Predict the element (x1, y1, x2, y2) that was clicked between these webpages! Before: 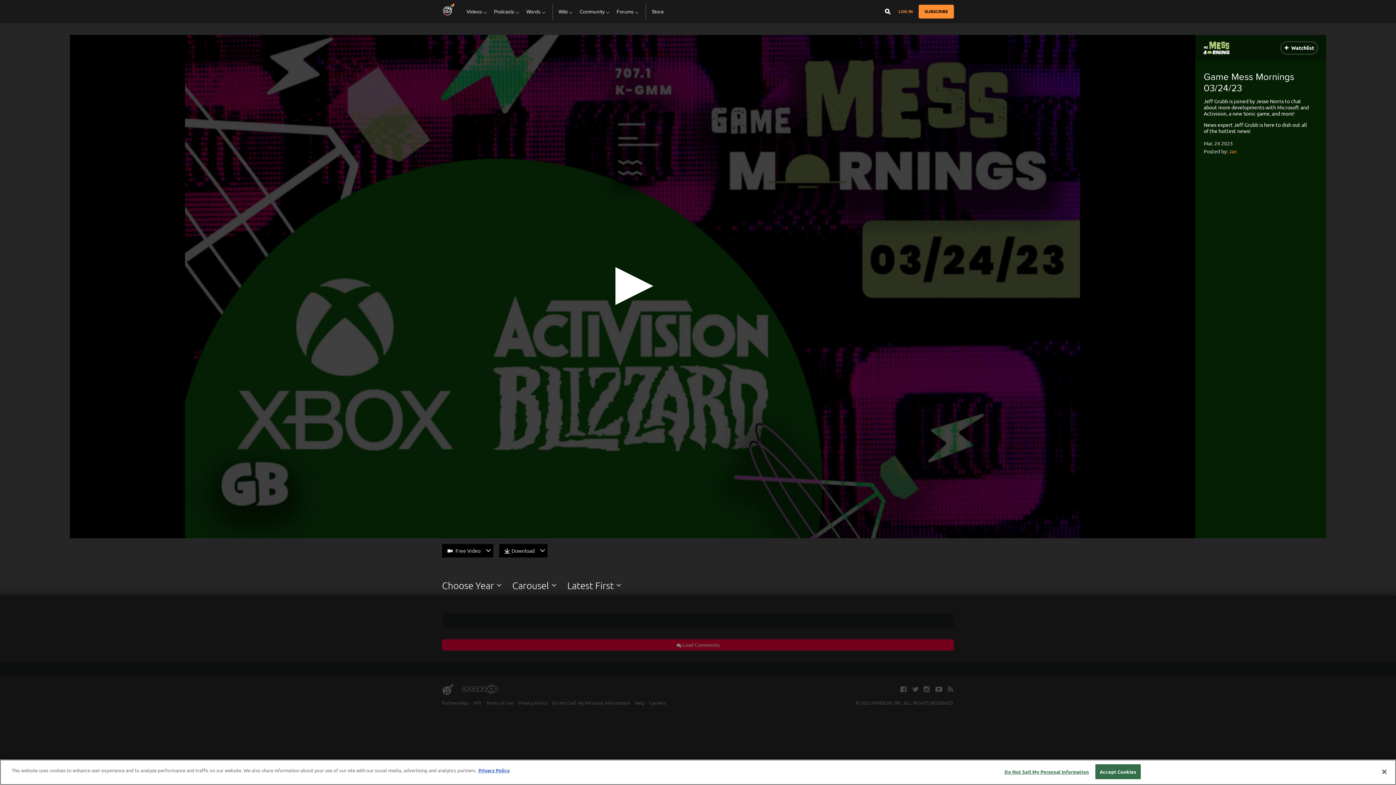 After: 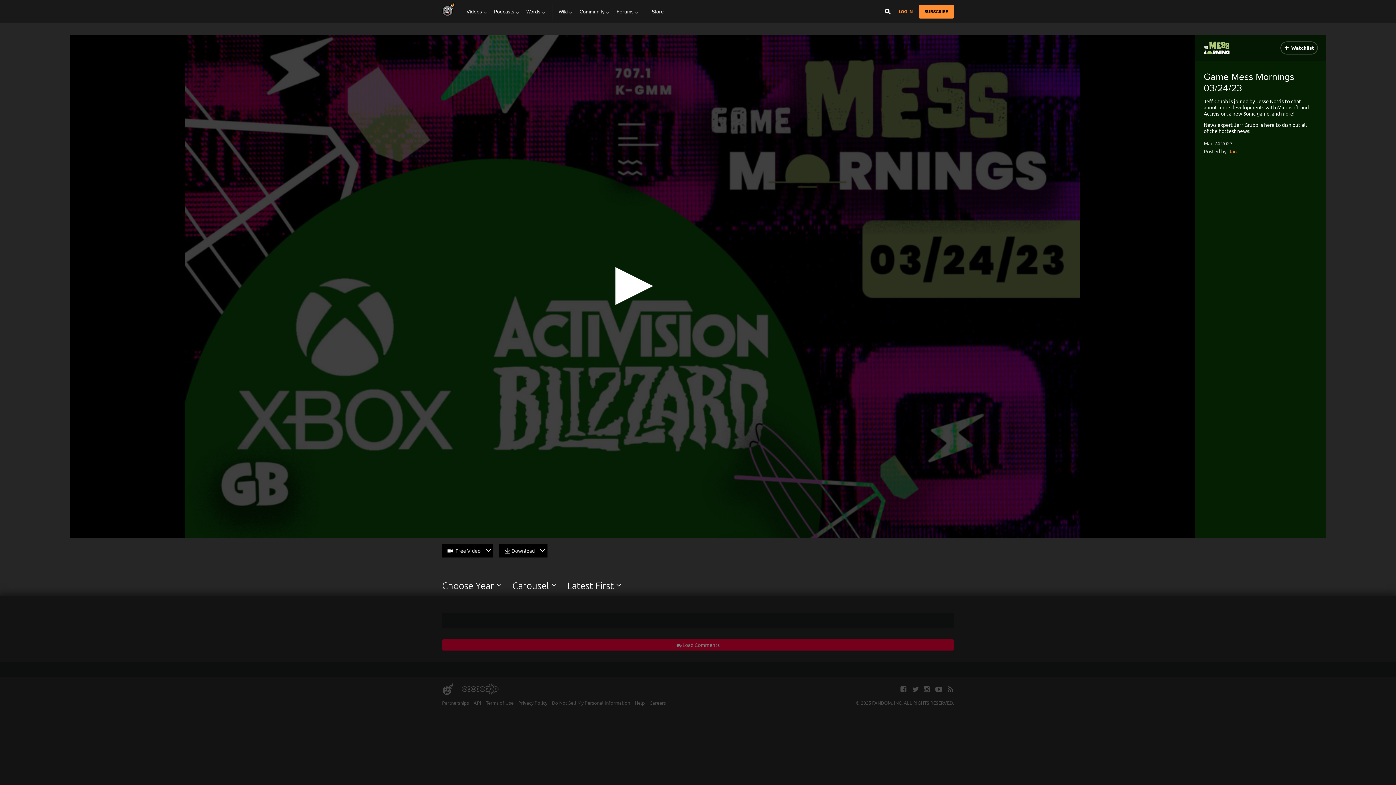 Action: bbox: (1376, 764, 1392, 780) label: Close